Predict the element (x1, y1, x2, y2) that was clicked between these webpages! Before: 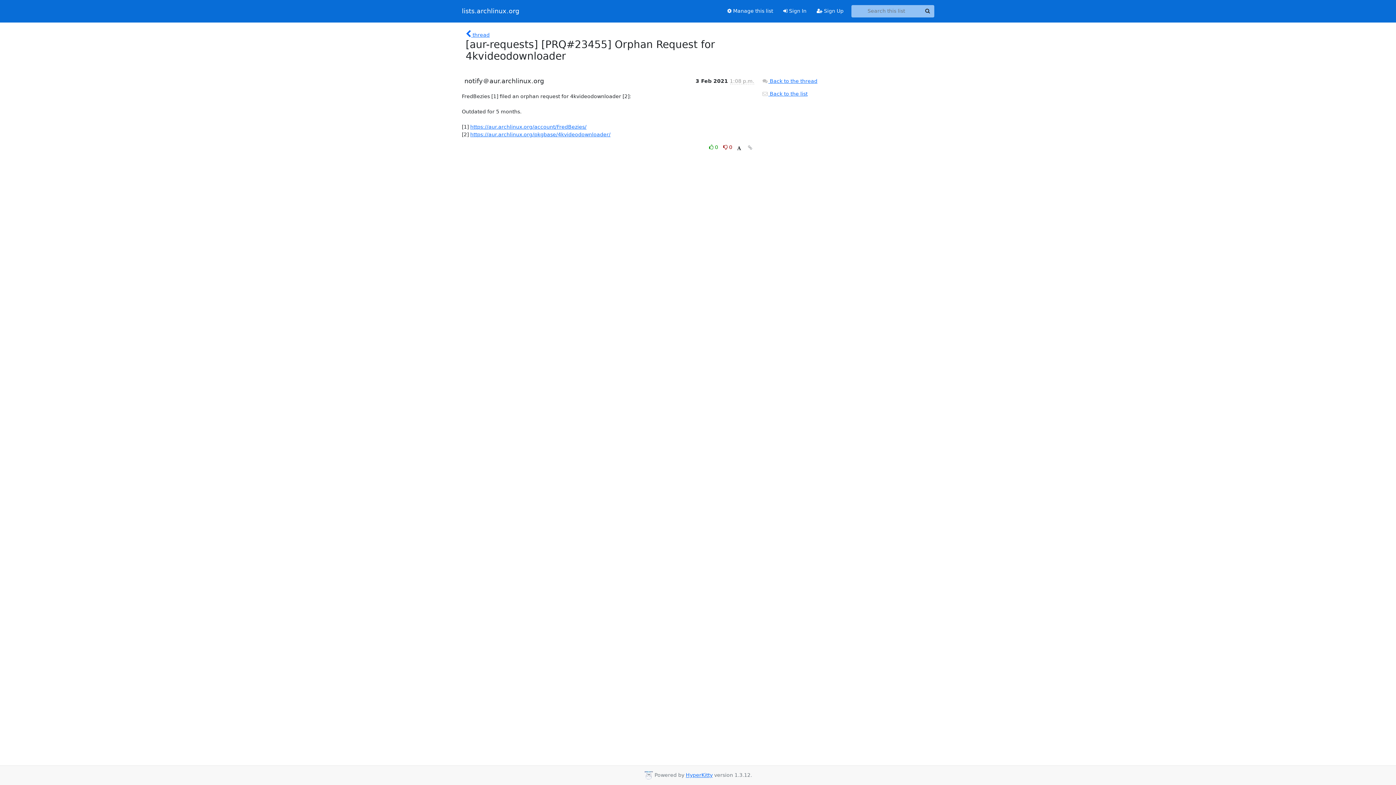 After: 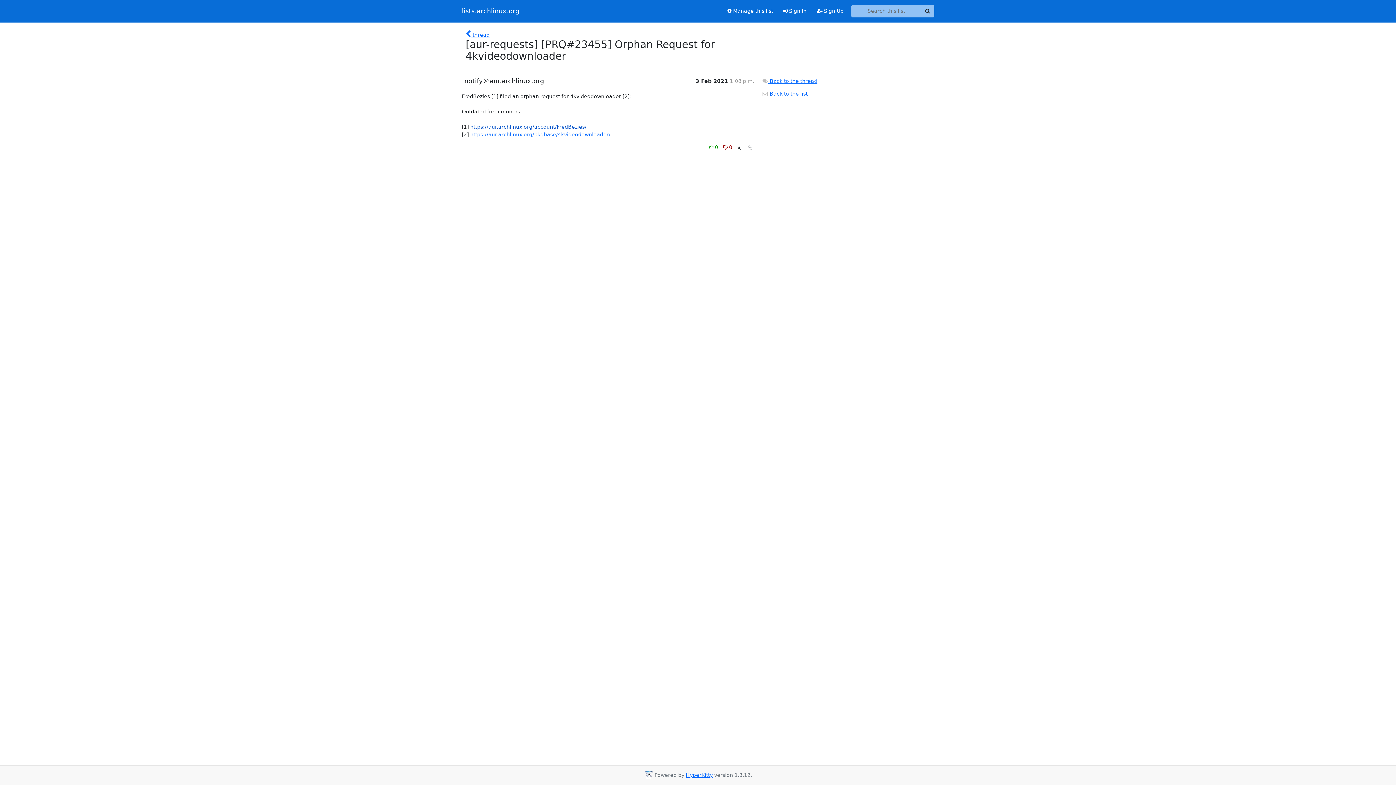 Action: bbox: (470, 123, 586, 129) label: https://aur.archlinux.org/account/FredBezies/